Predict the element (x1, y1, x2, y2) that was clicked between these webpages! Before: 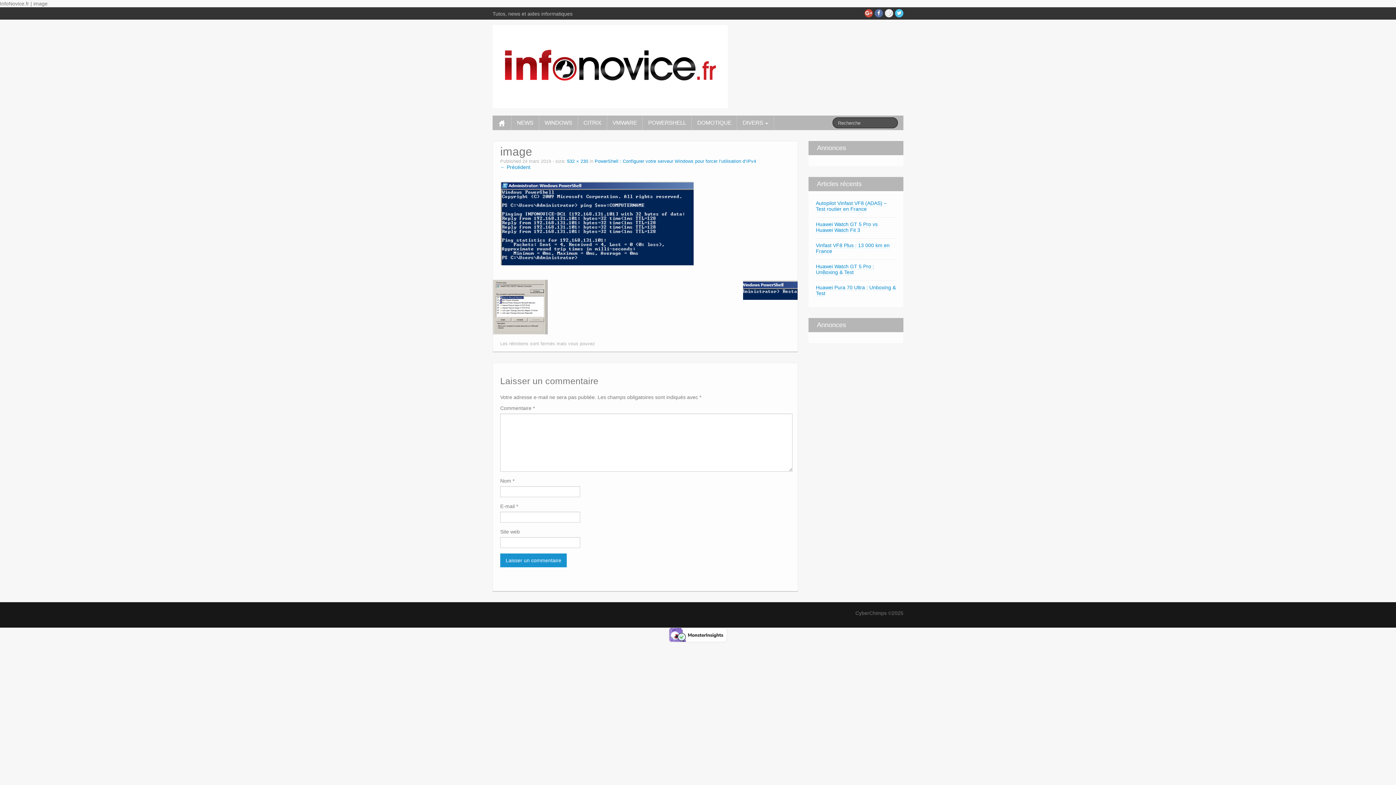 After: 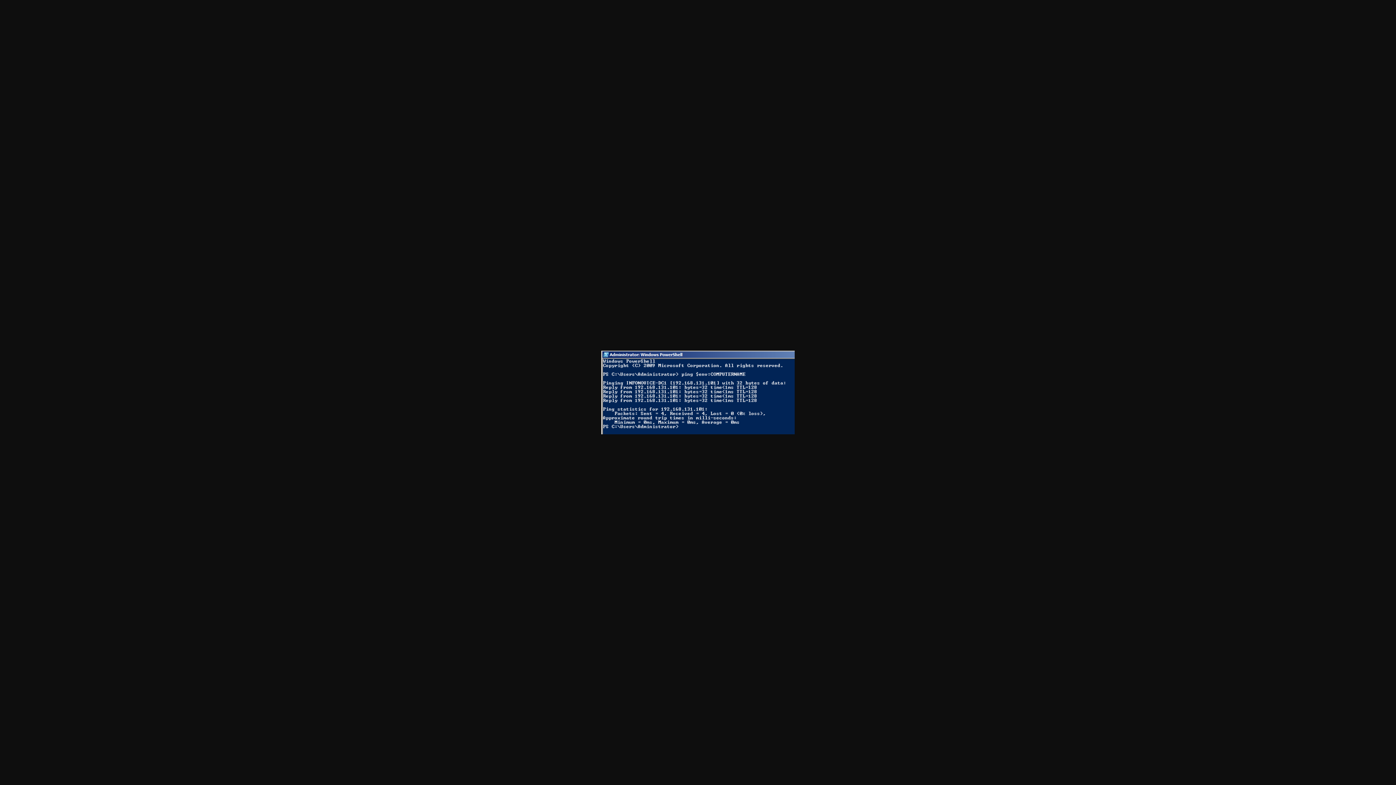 Action: label: 532 × 230 bbox: (567, 159, 588, 164)